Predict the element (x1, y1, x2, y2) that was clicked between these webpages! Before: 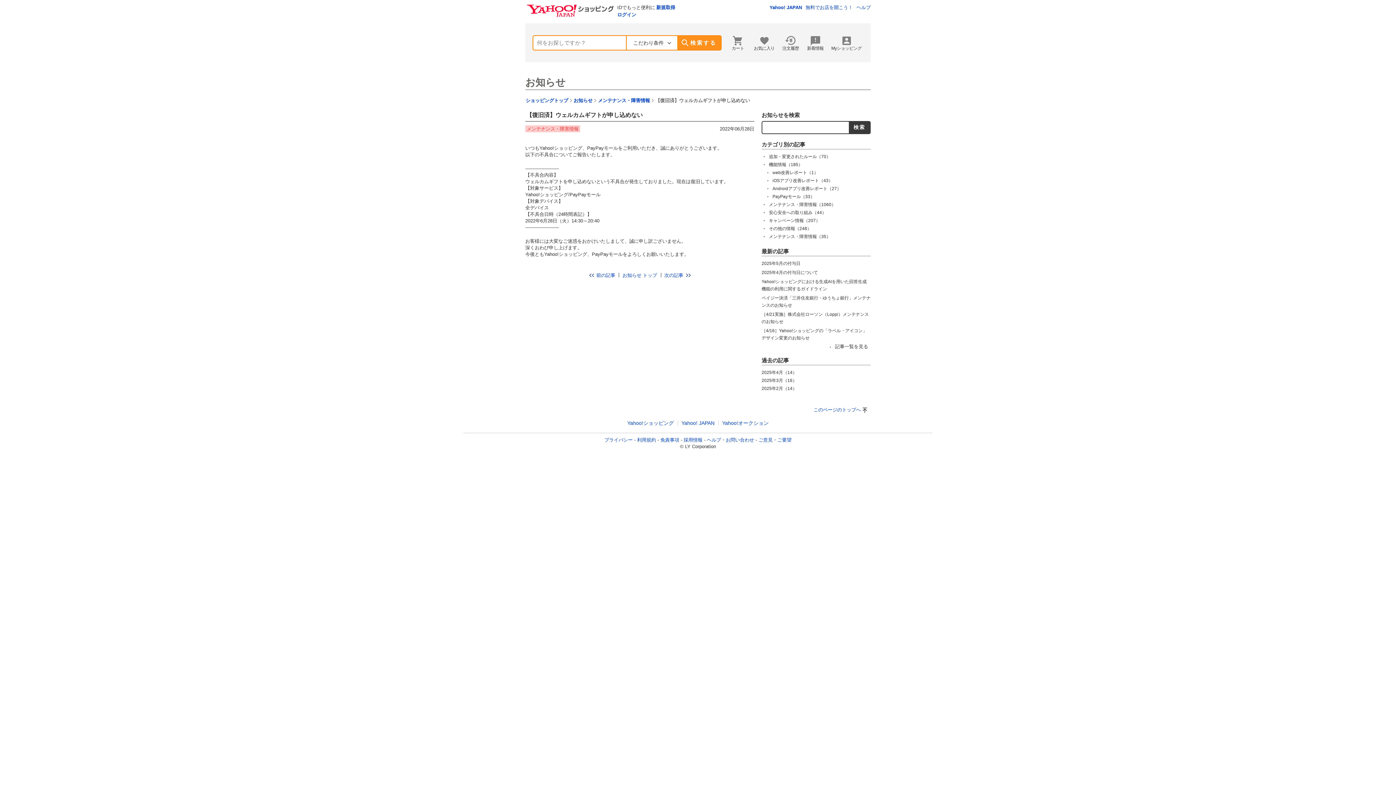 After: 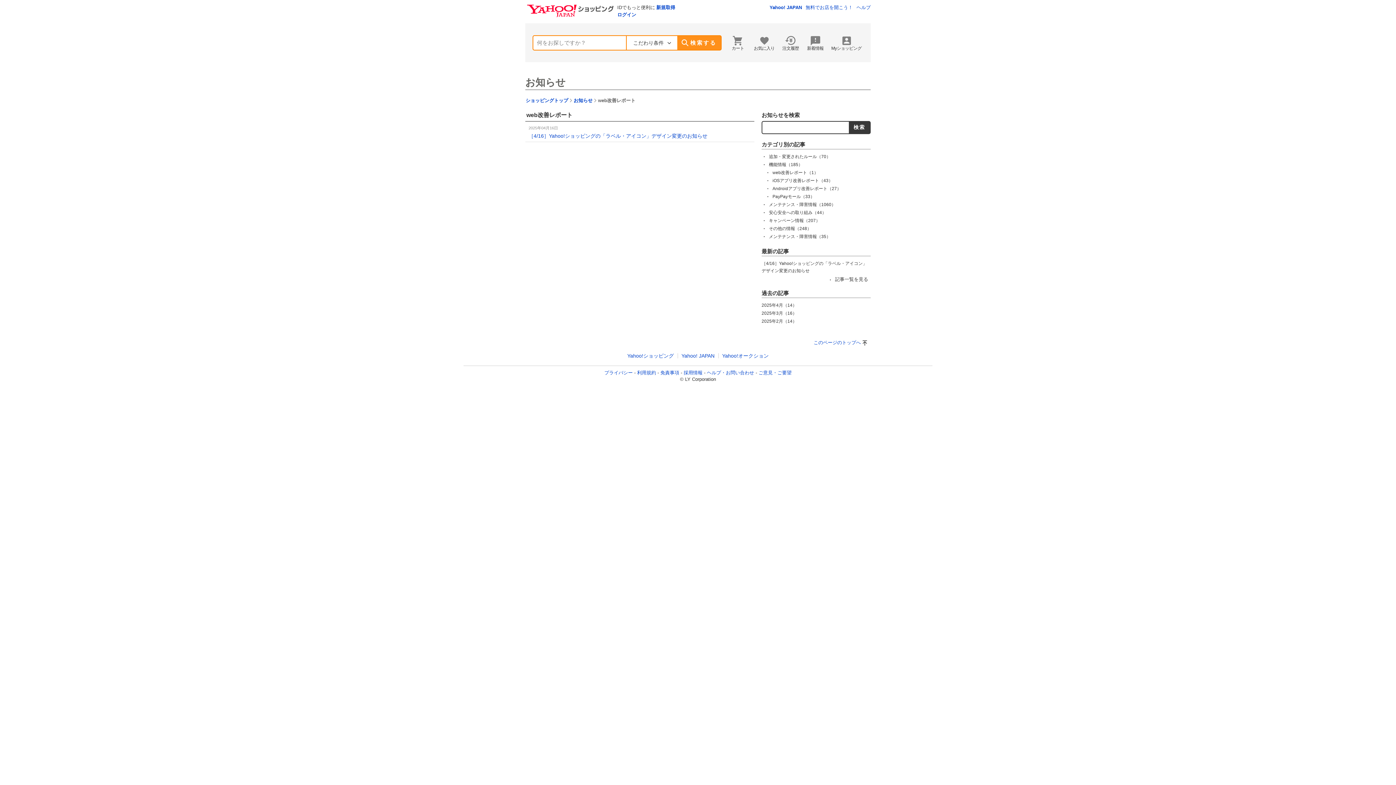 Action: label: web改善レポート（1） bbox: (765, 168, 818, 176)